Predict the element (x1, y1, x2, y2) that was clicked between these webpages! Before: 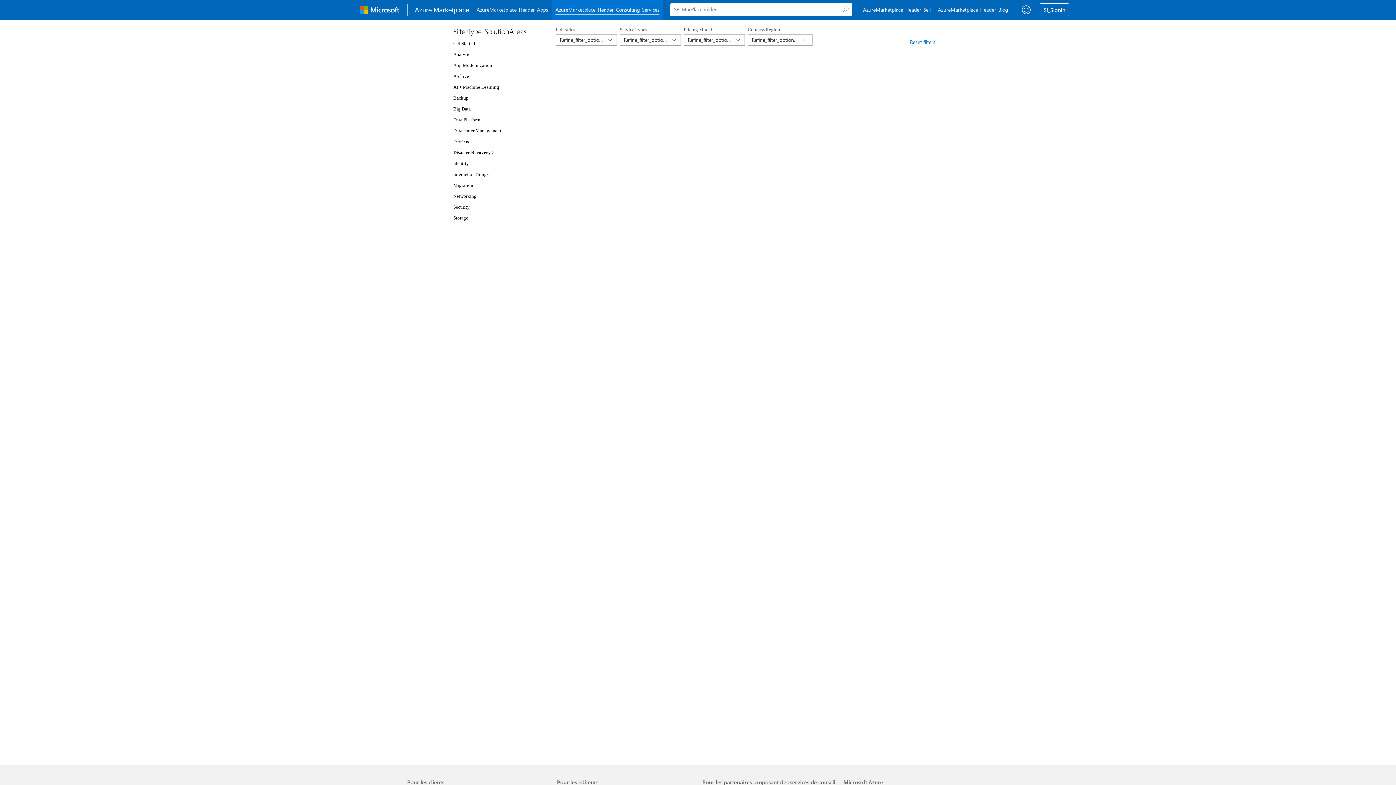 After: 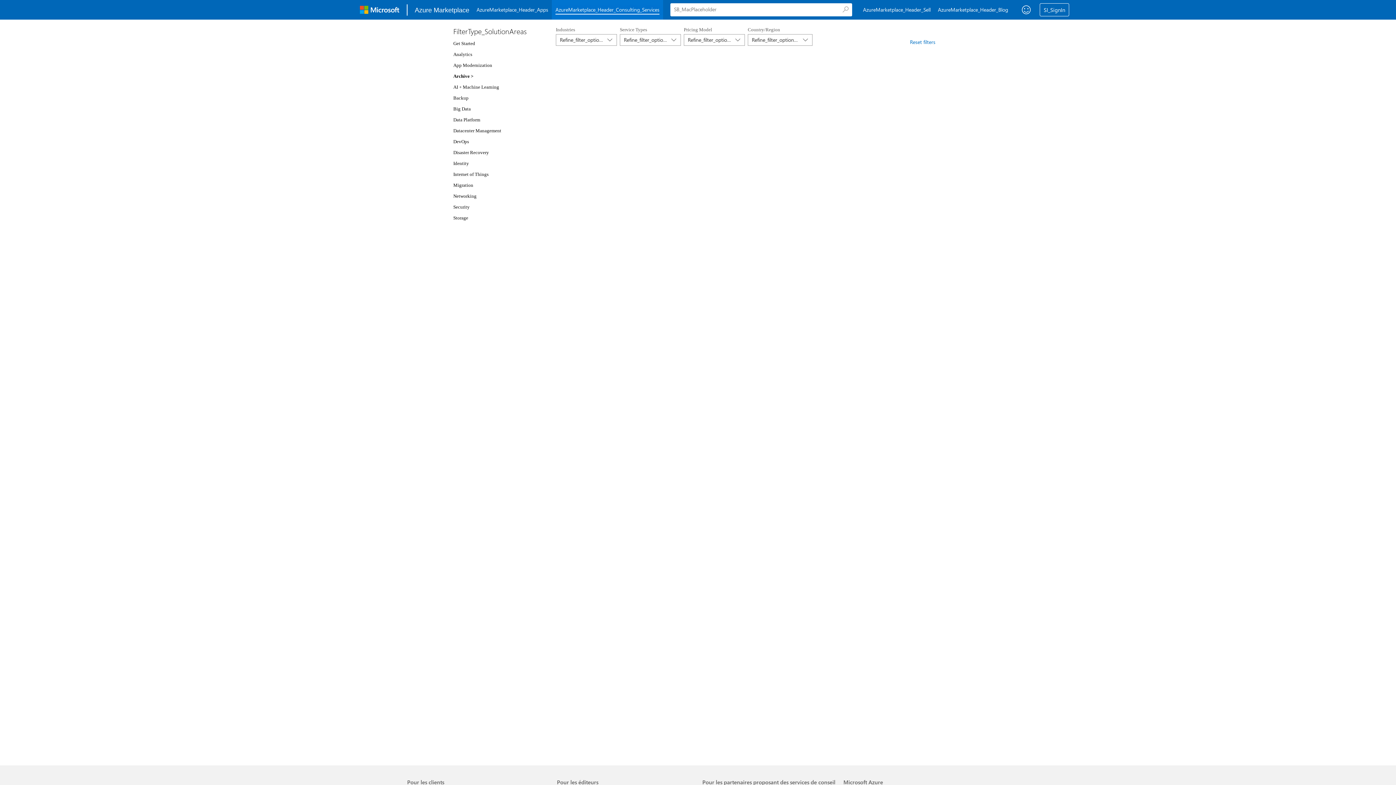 Action: bbox: (453, 73, 469, 78) label: Archive